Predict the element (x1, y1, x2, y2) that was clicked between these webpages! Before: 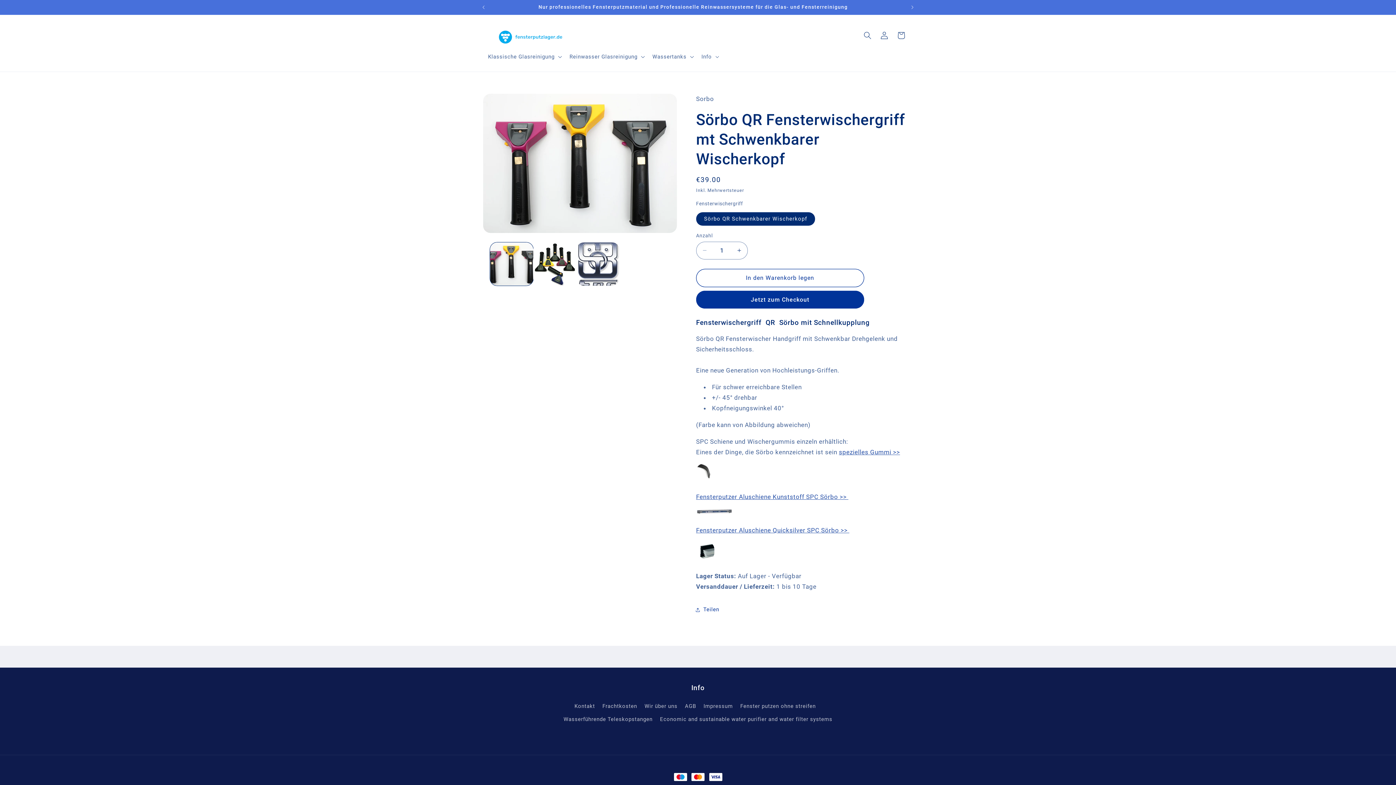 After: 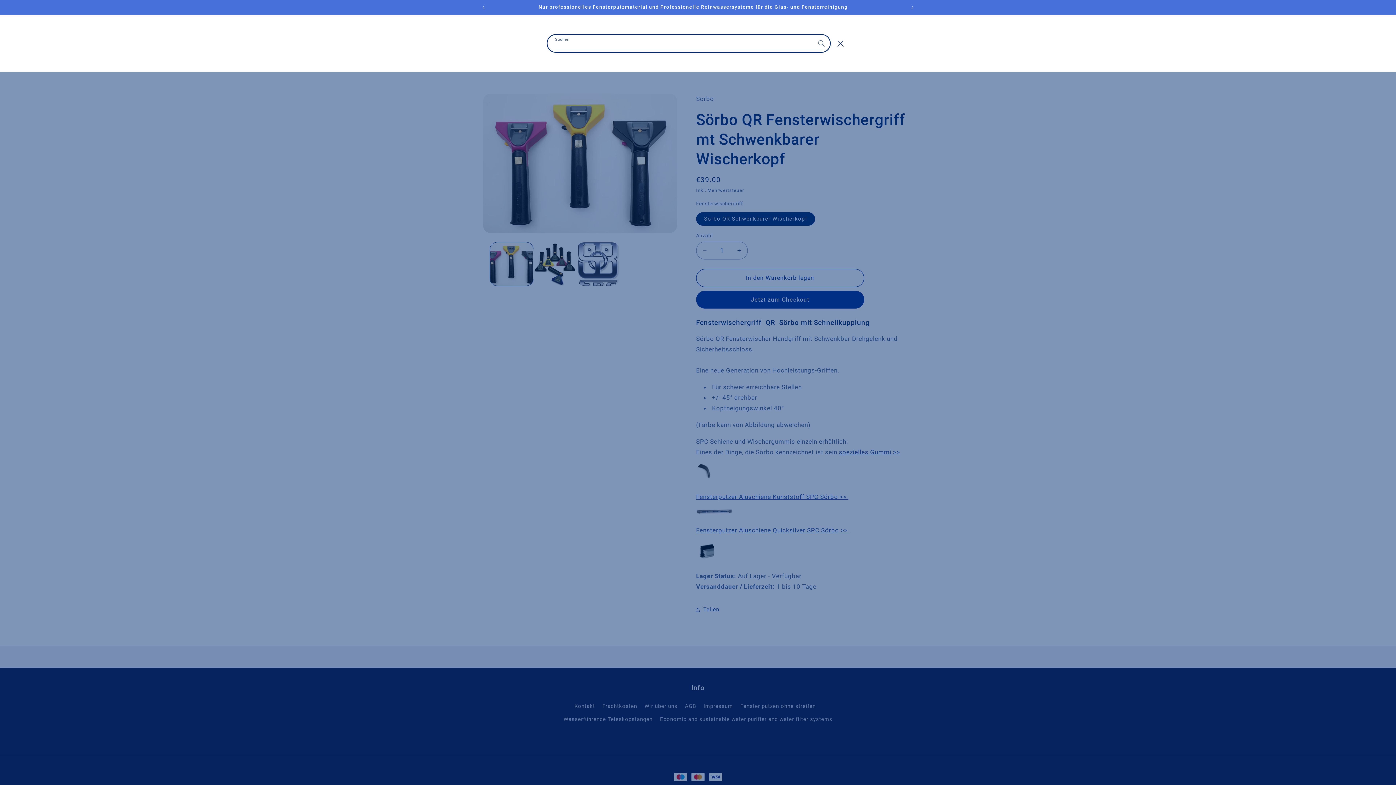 Action: bbox: (859, 27, 876, 43) label: Suchen